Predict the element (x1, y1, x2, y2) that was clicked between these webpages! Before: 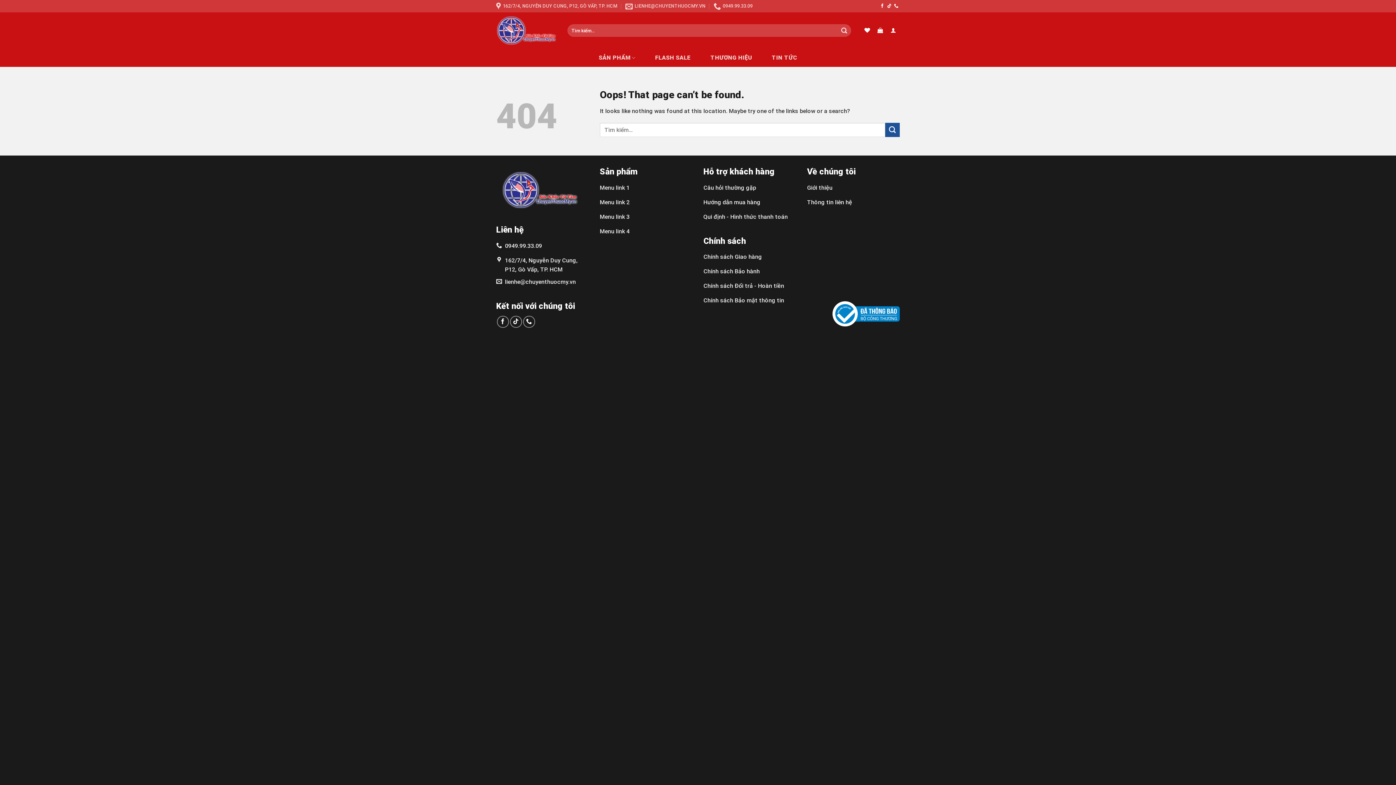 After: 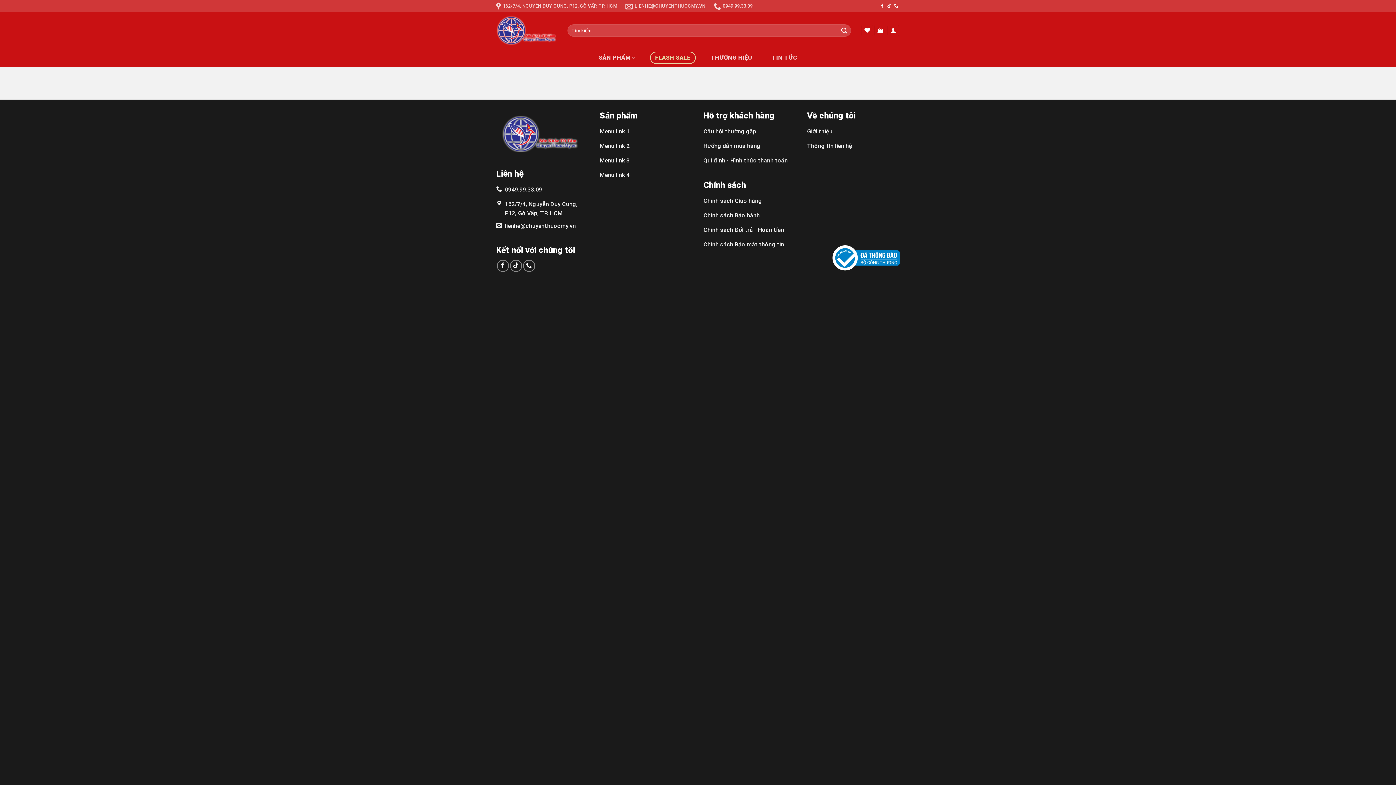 Action: bbox: (650, 51, 696, 64) label: FLASH SALE